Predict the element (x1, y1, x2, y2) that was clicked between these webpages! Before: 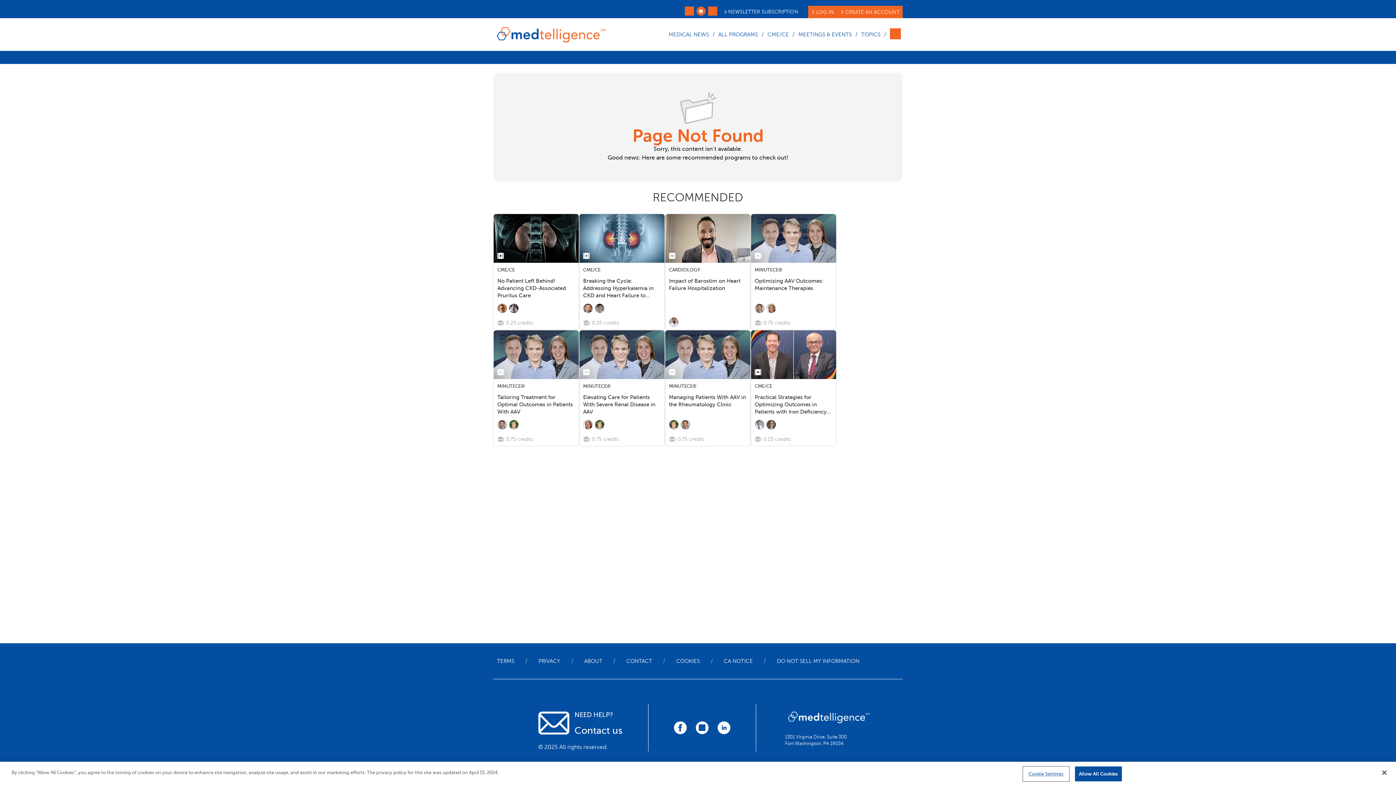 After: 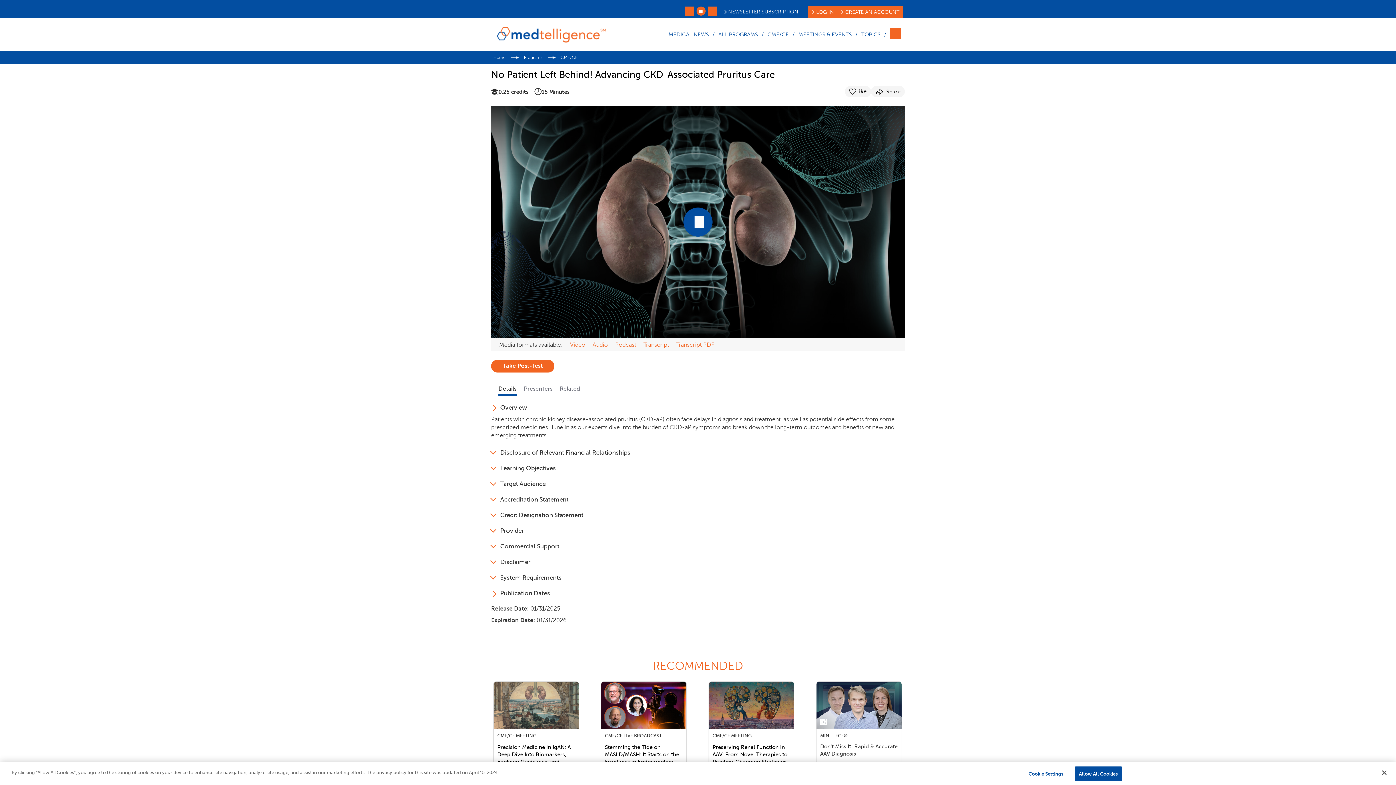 Action: bbox: (493, 277, 578, 301) label: No Patient Left Behind! Advancing CKD-Associated Pruritus Care